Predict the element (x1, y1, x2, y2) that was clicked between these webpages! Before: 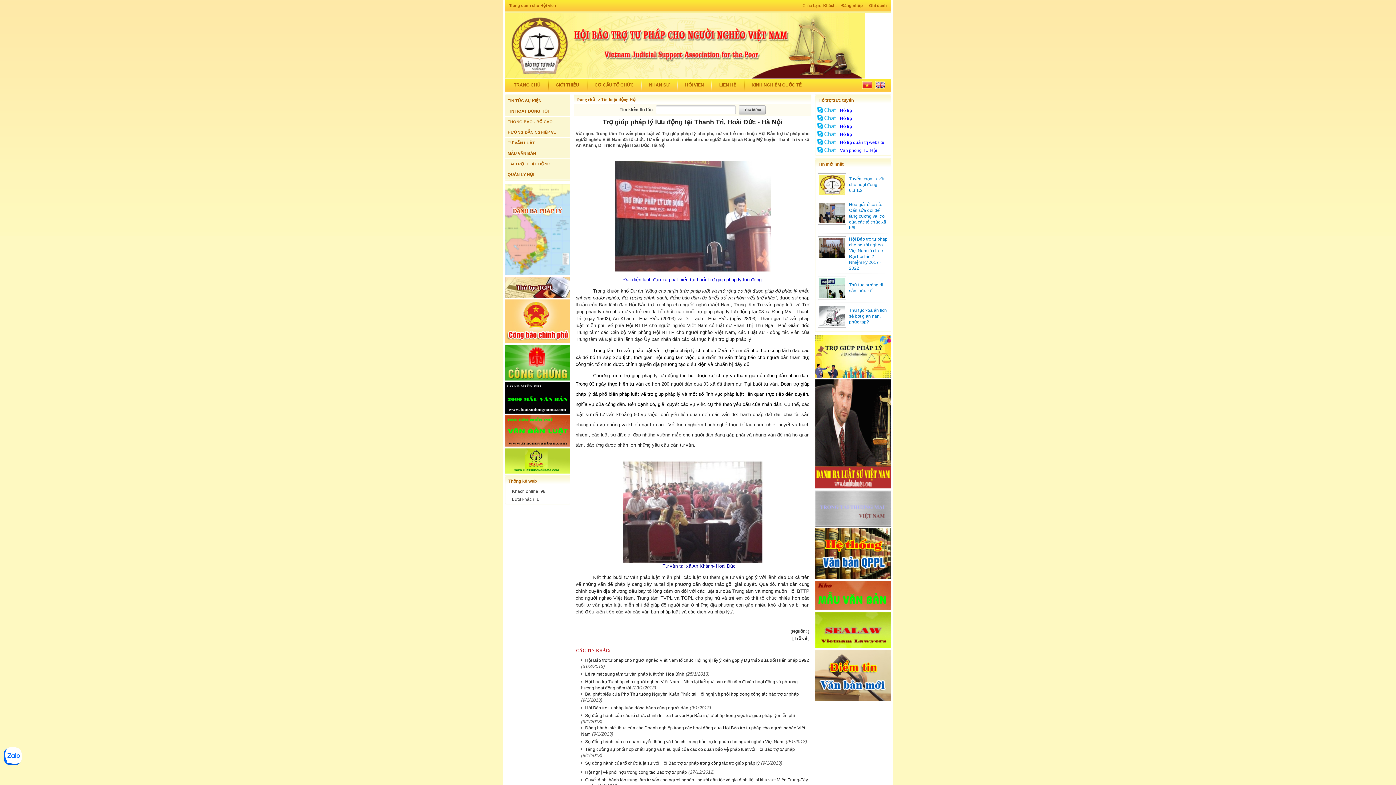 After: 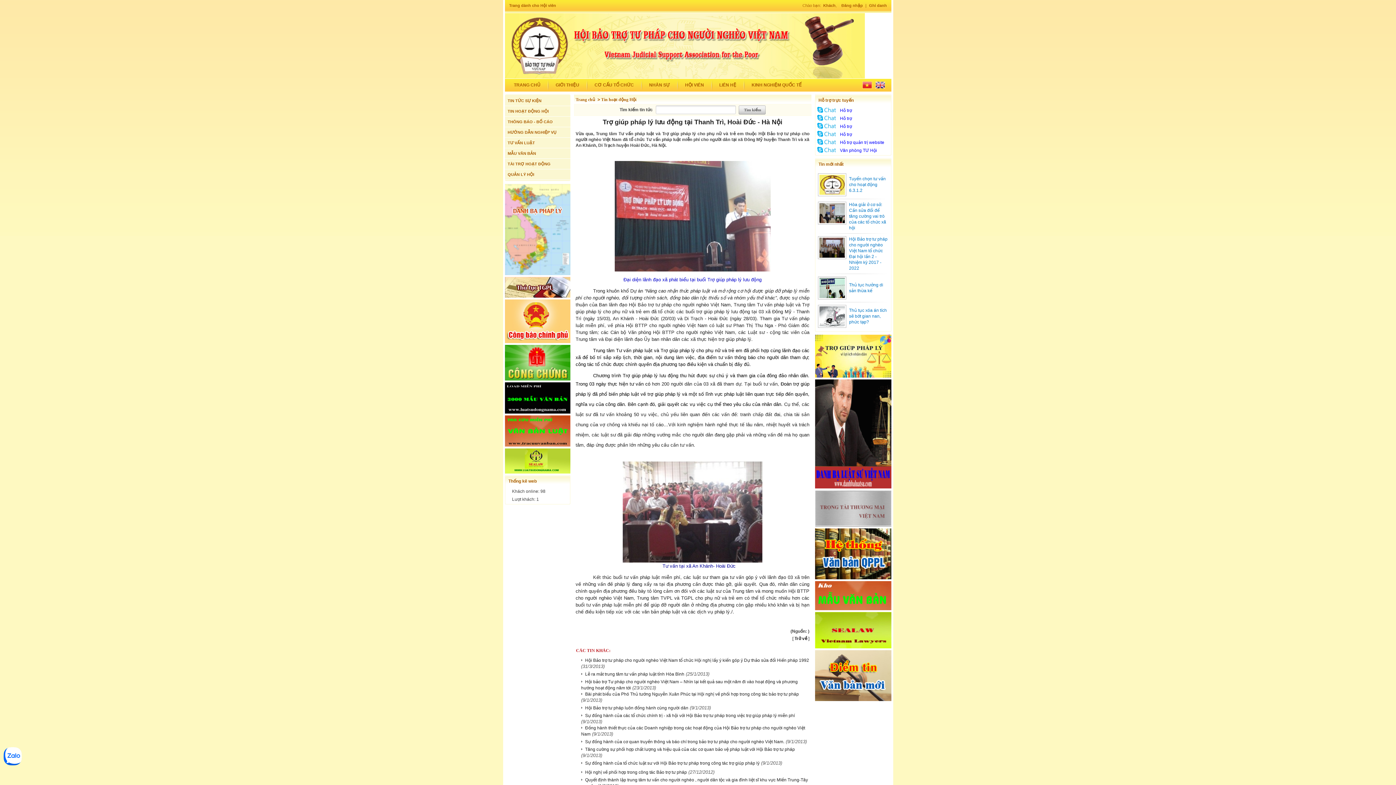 Action: bbox: (504, 442, 570, 447)